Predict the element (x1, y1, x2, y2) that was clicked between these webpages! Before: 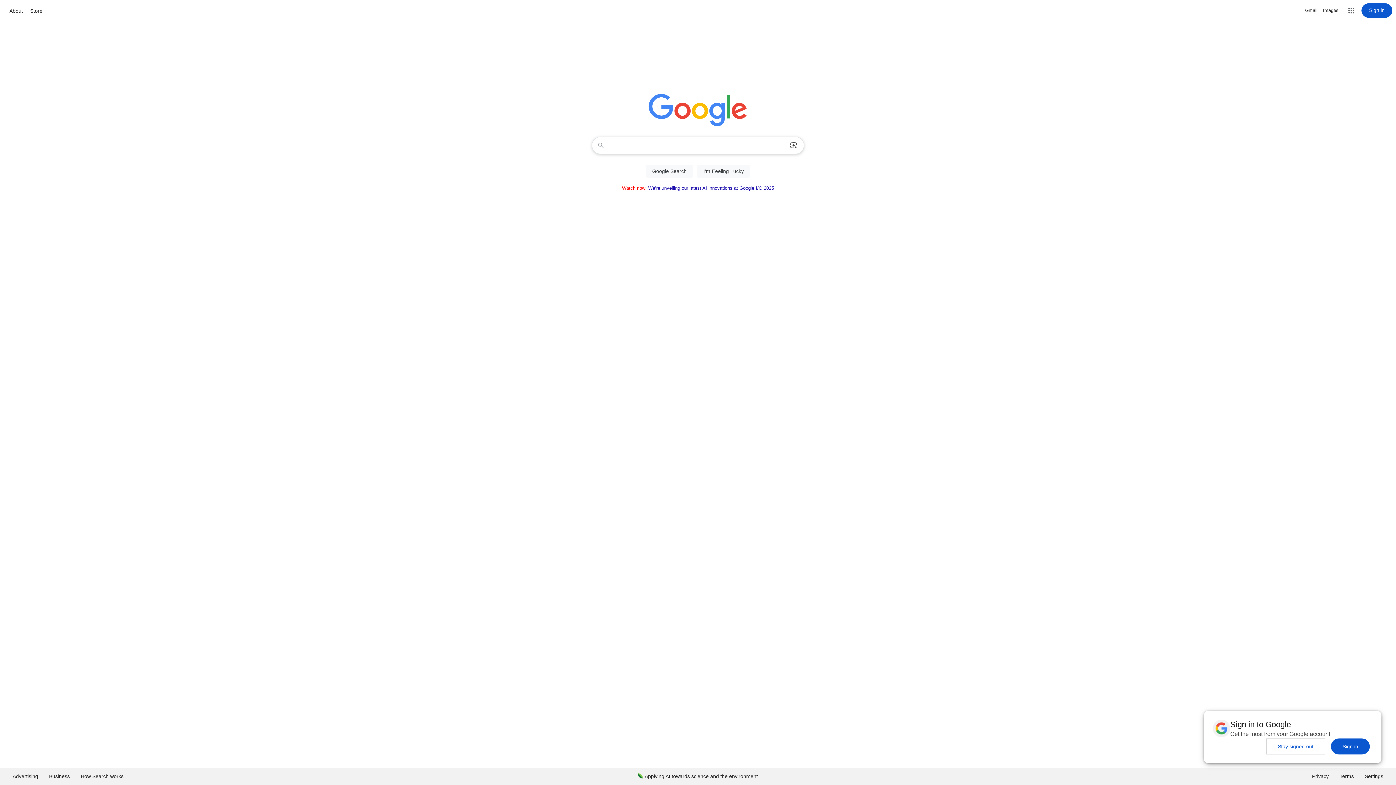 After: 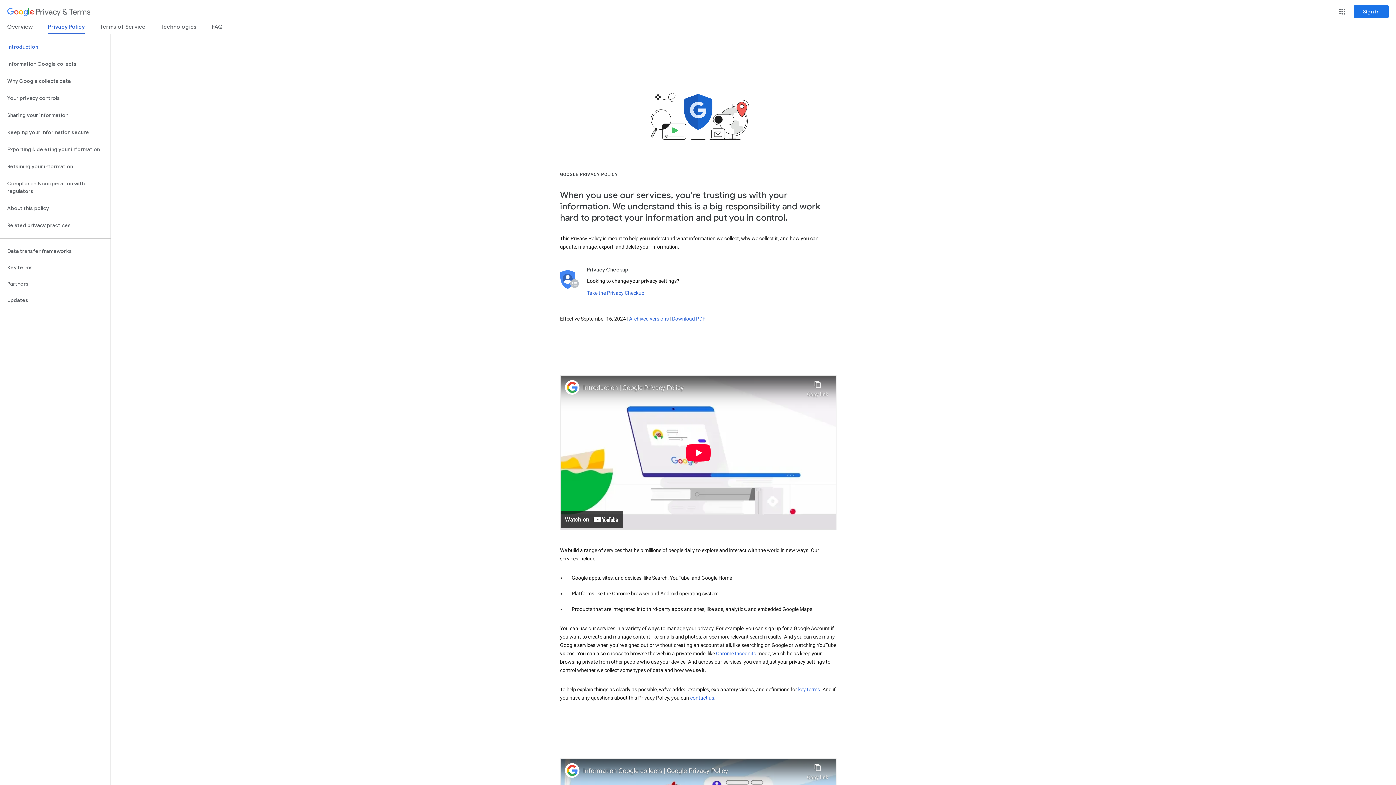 Action: label: Privacy bbox: (1306, 768, 1334, 785)